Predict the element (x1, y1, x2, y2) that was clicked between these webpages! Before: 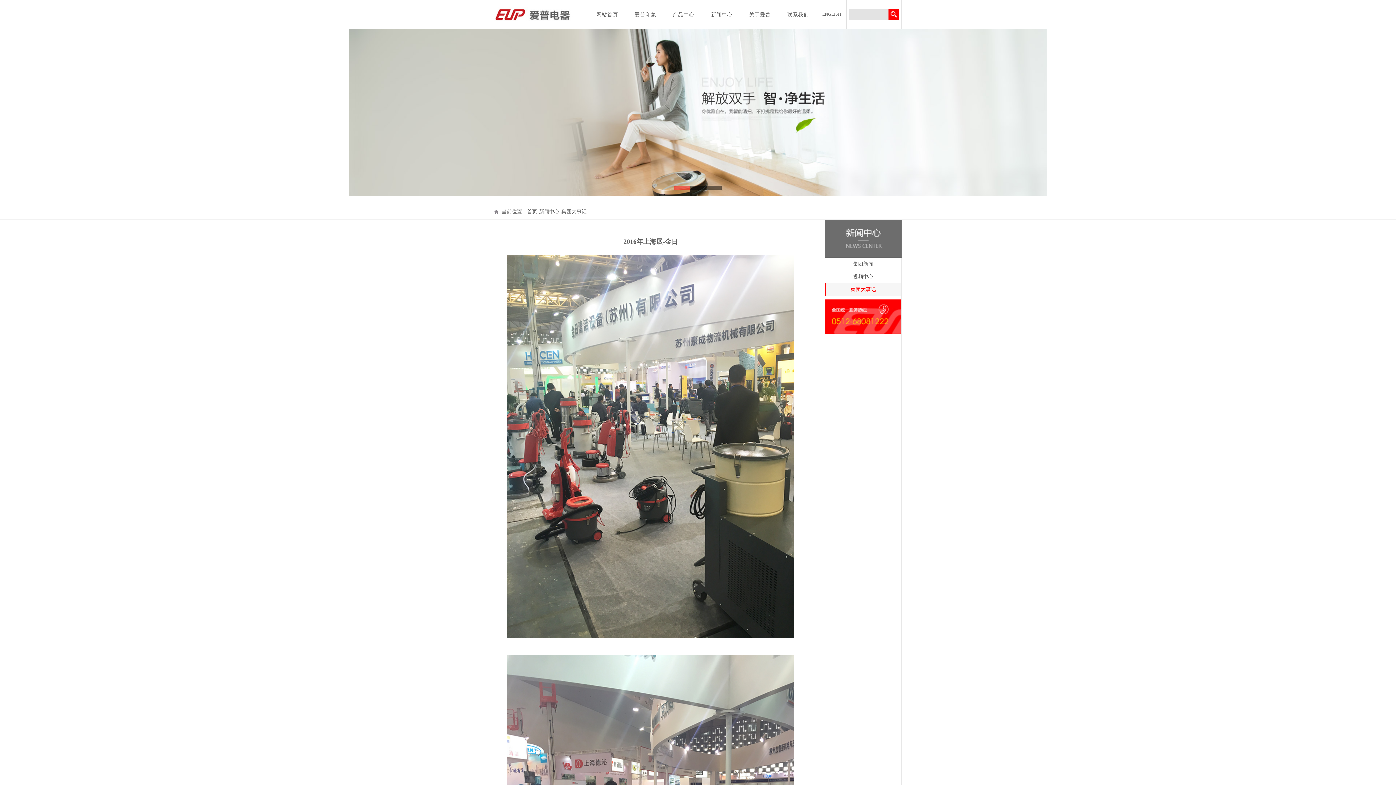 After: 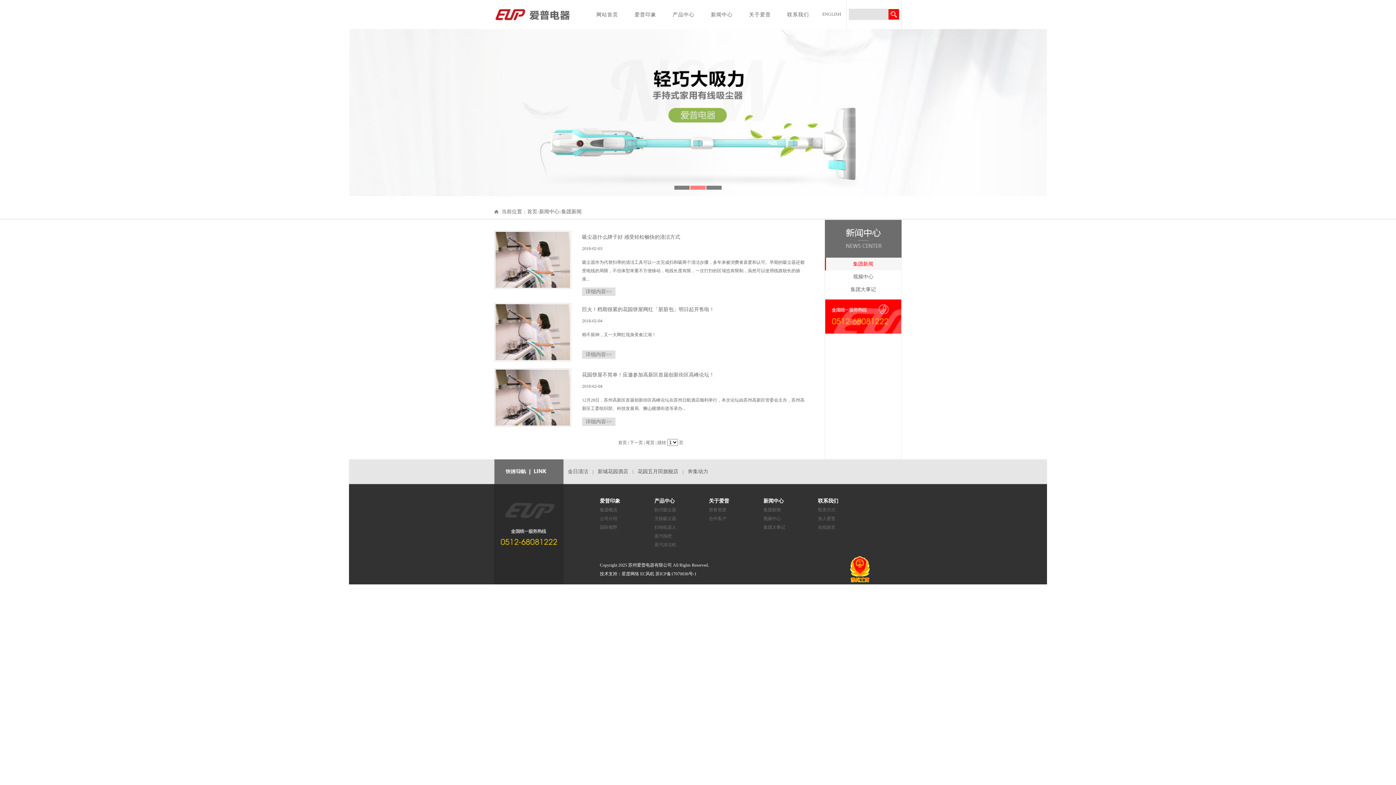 Action: label: 新闻中心 bbox: (703, 0, 740, 29)